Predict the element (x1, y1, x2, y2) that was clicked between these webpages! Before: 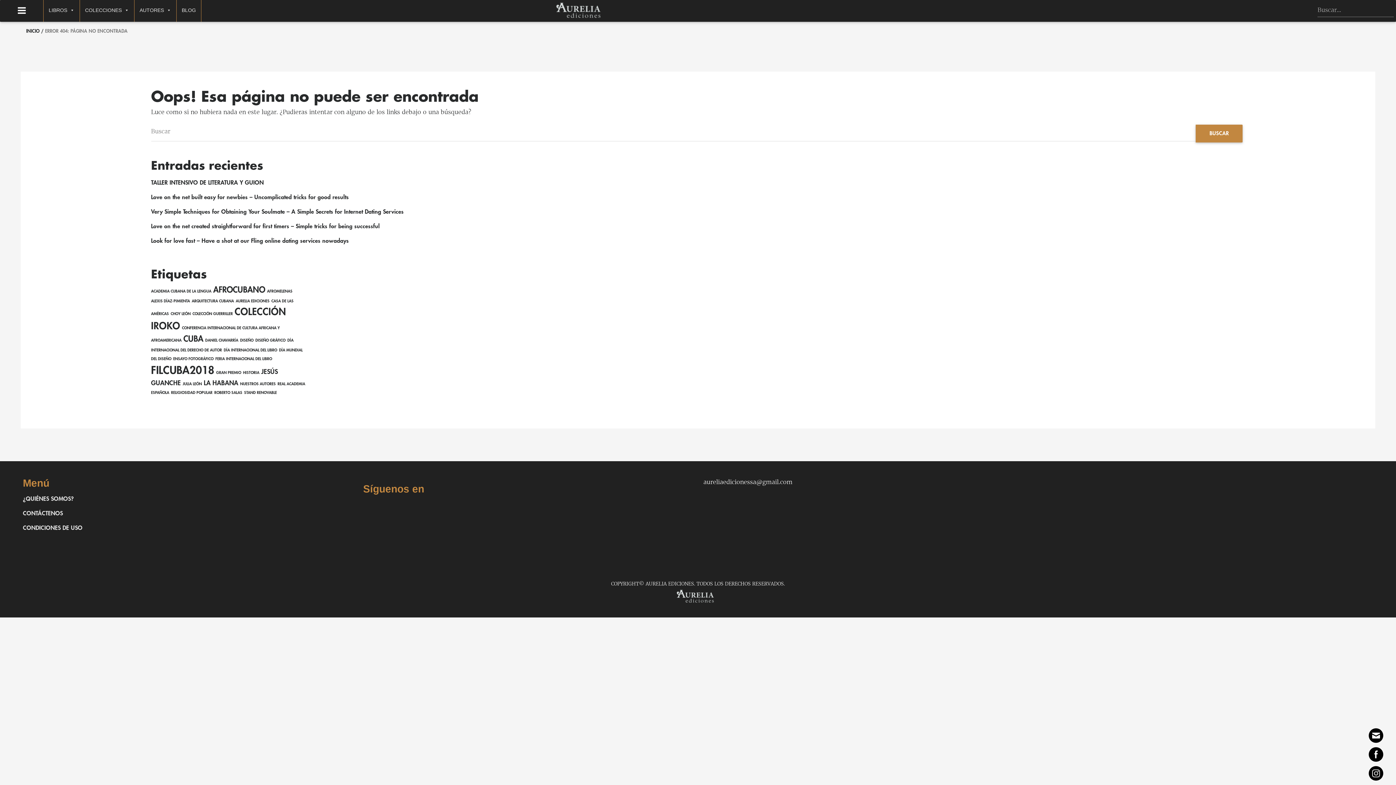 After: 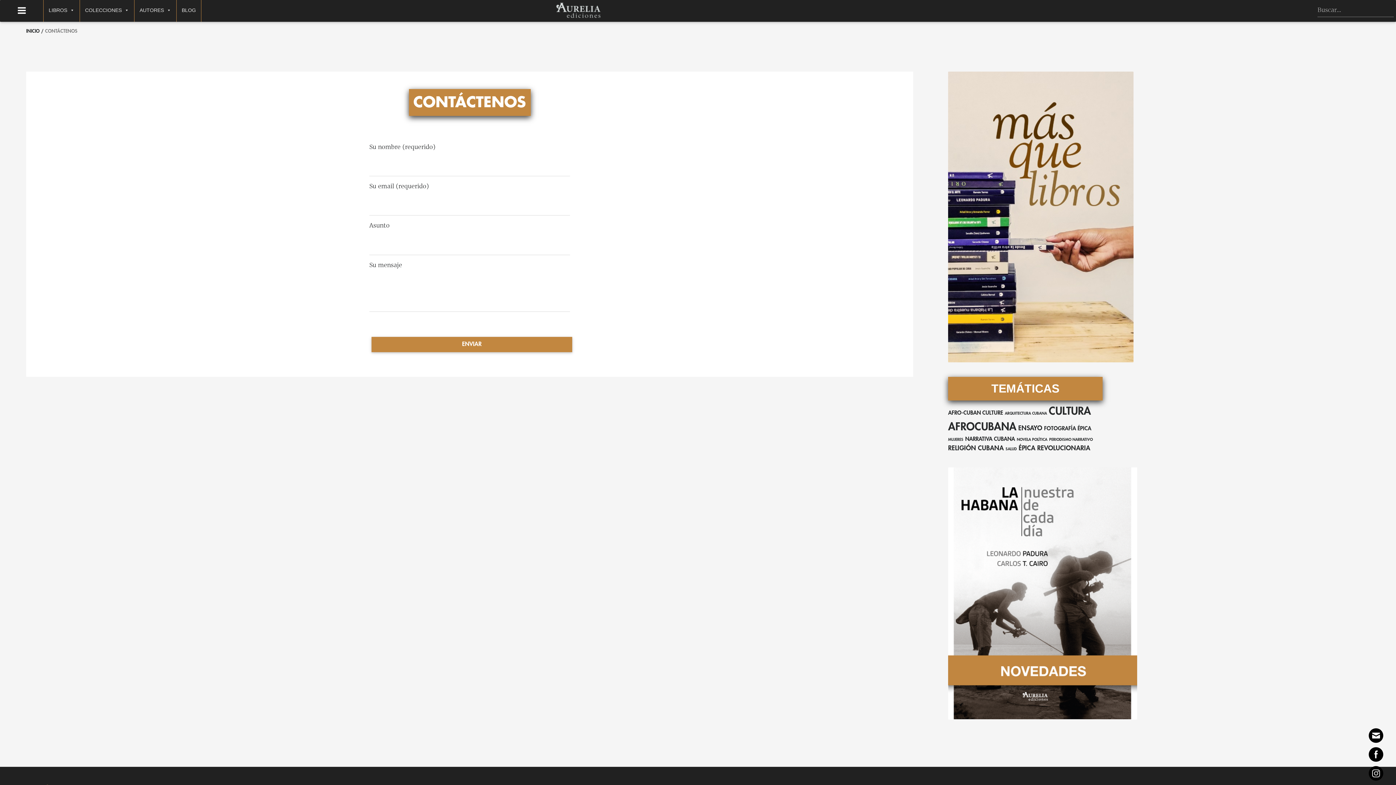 Action: label: CONTÁCTENOS bbox: (22, 510, 62, 516)